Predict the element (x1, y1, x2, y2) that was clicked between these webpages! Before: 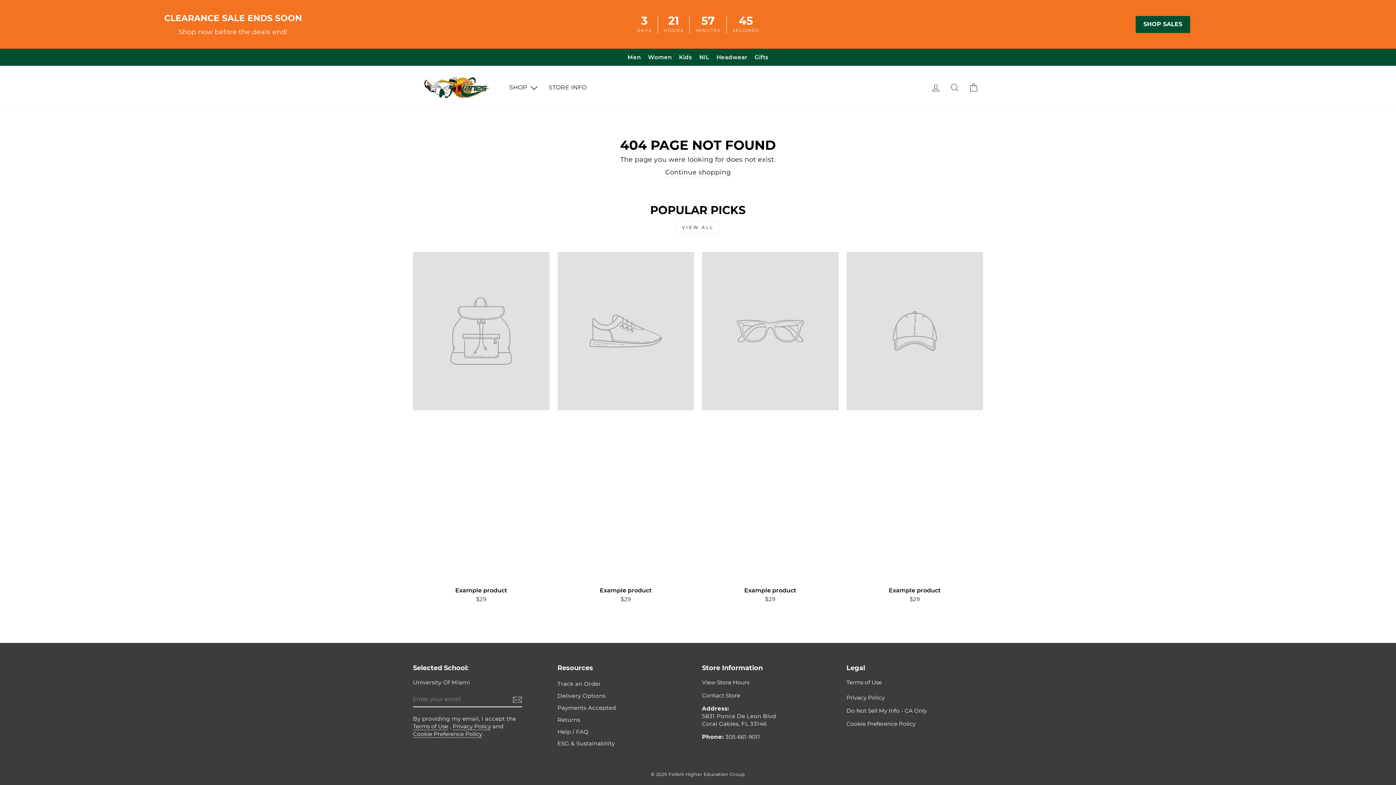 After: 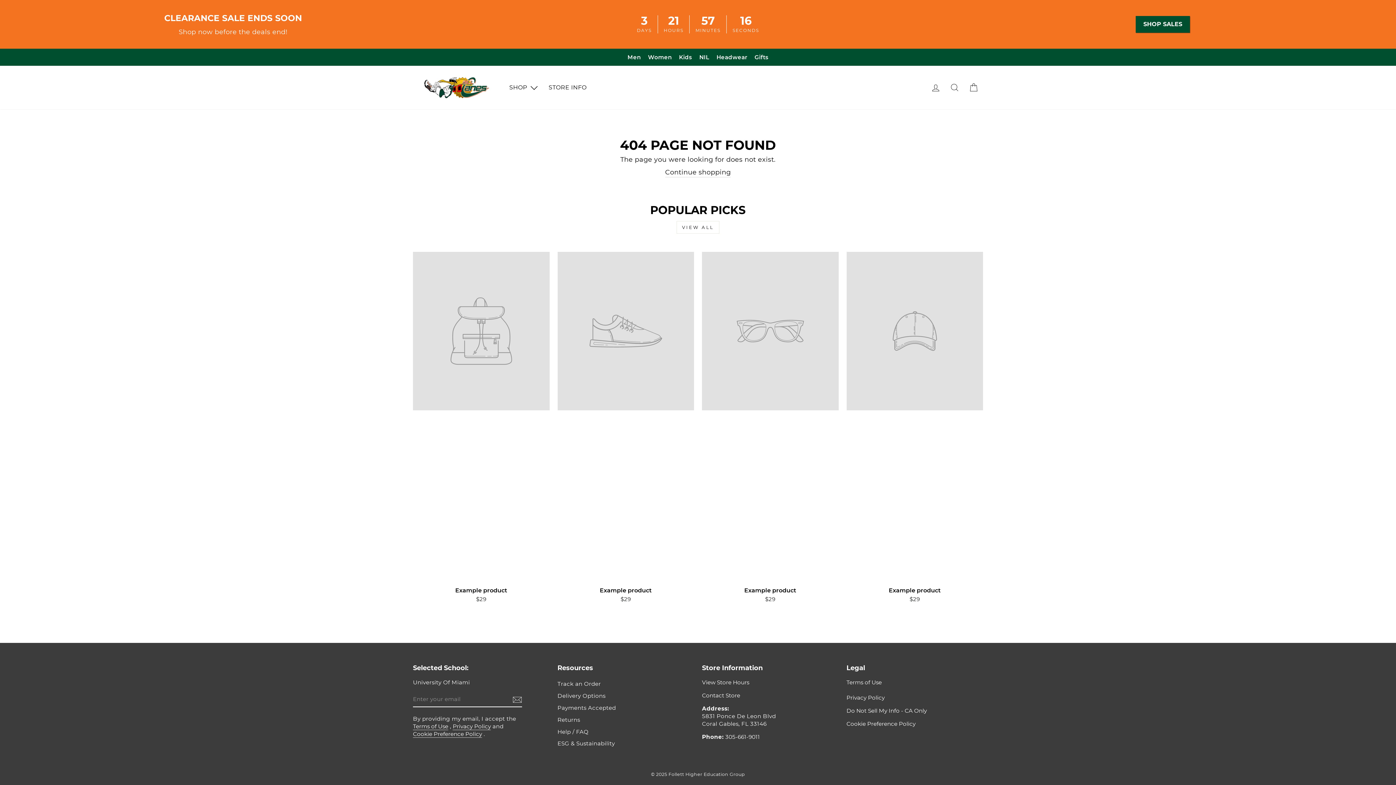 Action: label: Example product
$29 bbox: (702, 252, 838, 605)